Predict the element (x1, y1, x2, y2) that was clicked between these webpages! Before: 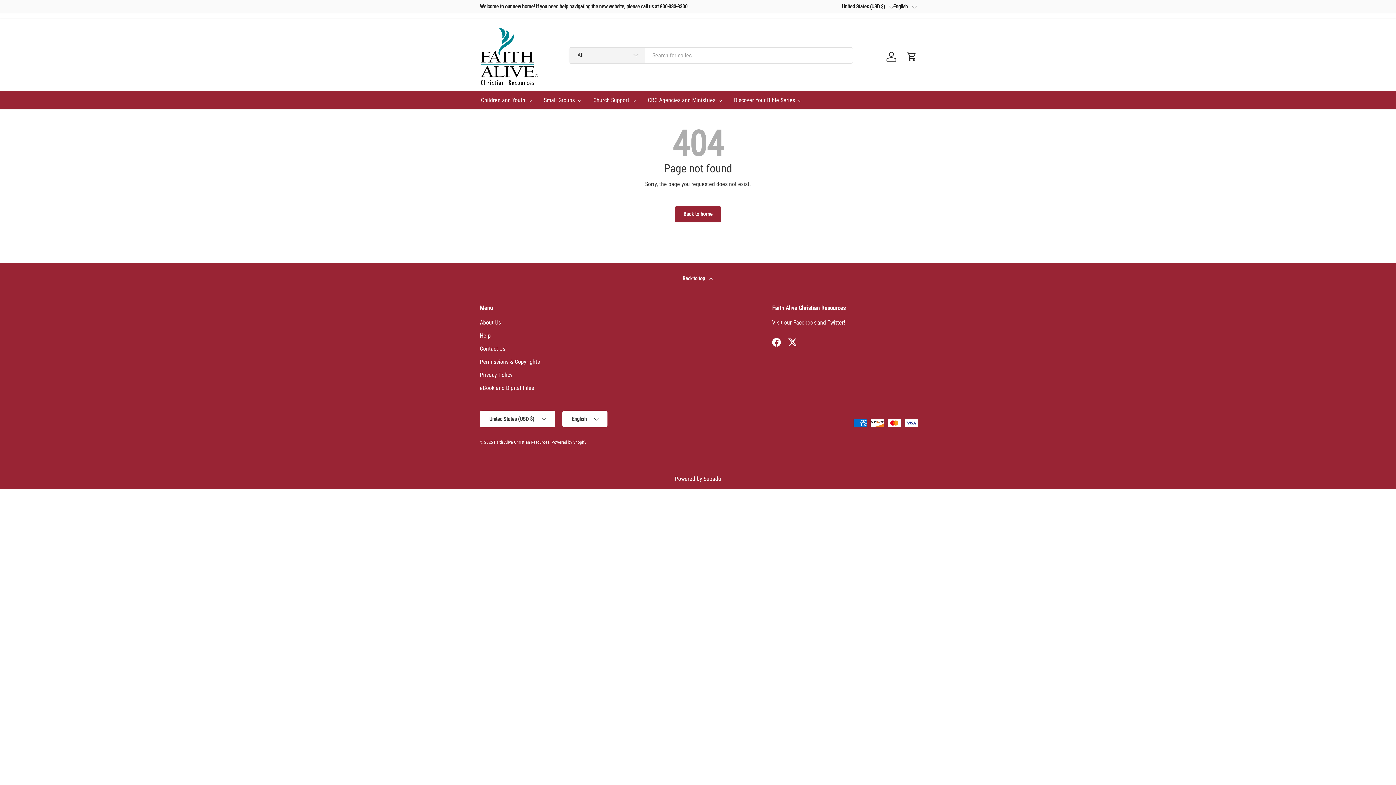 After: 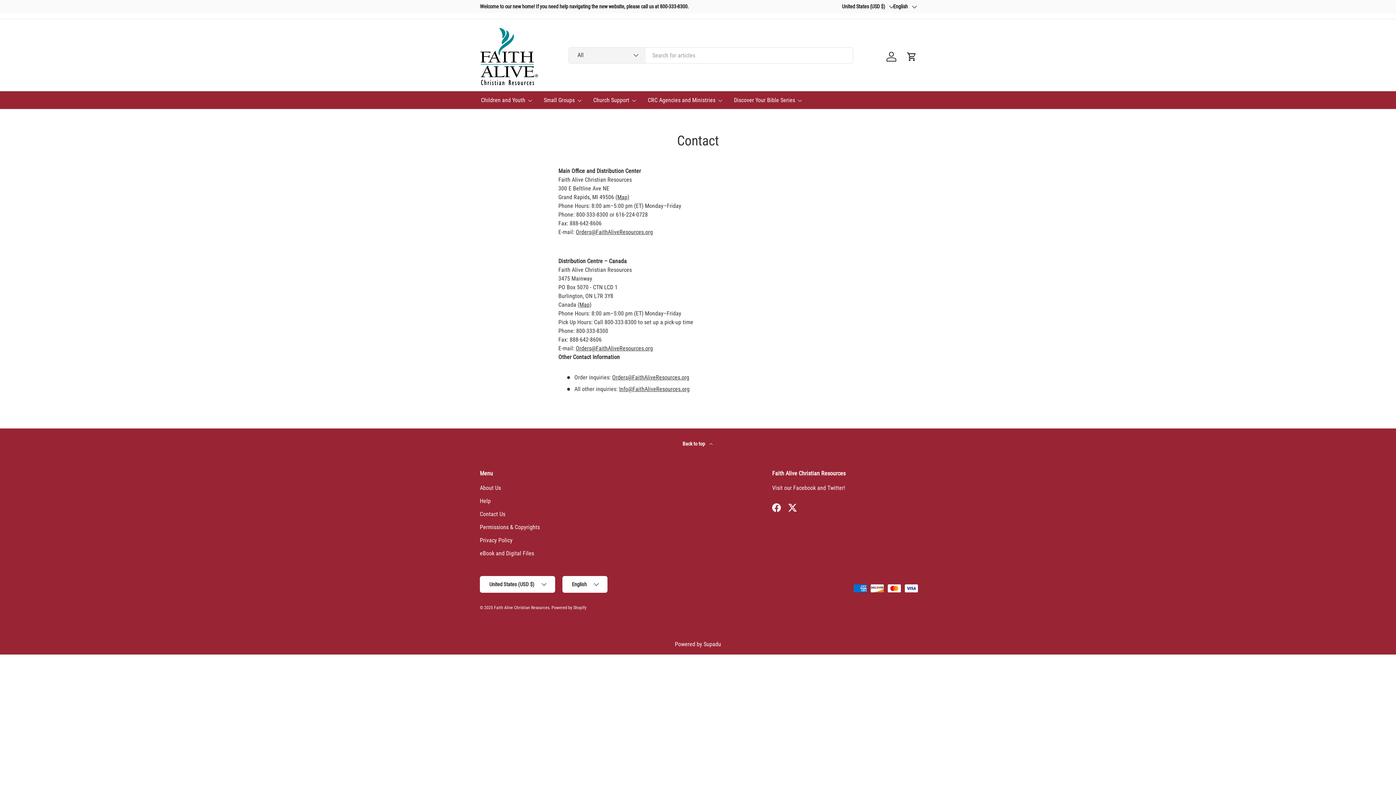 Action: label: Contact Us bbox: (480, 345, 505, 352)